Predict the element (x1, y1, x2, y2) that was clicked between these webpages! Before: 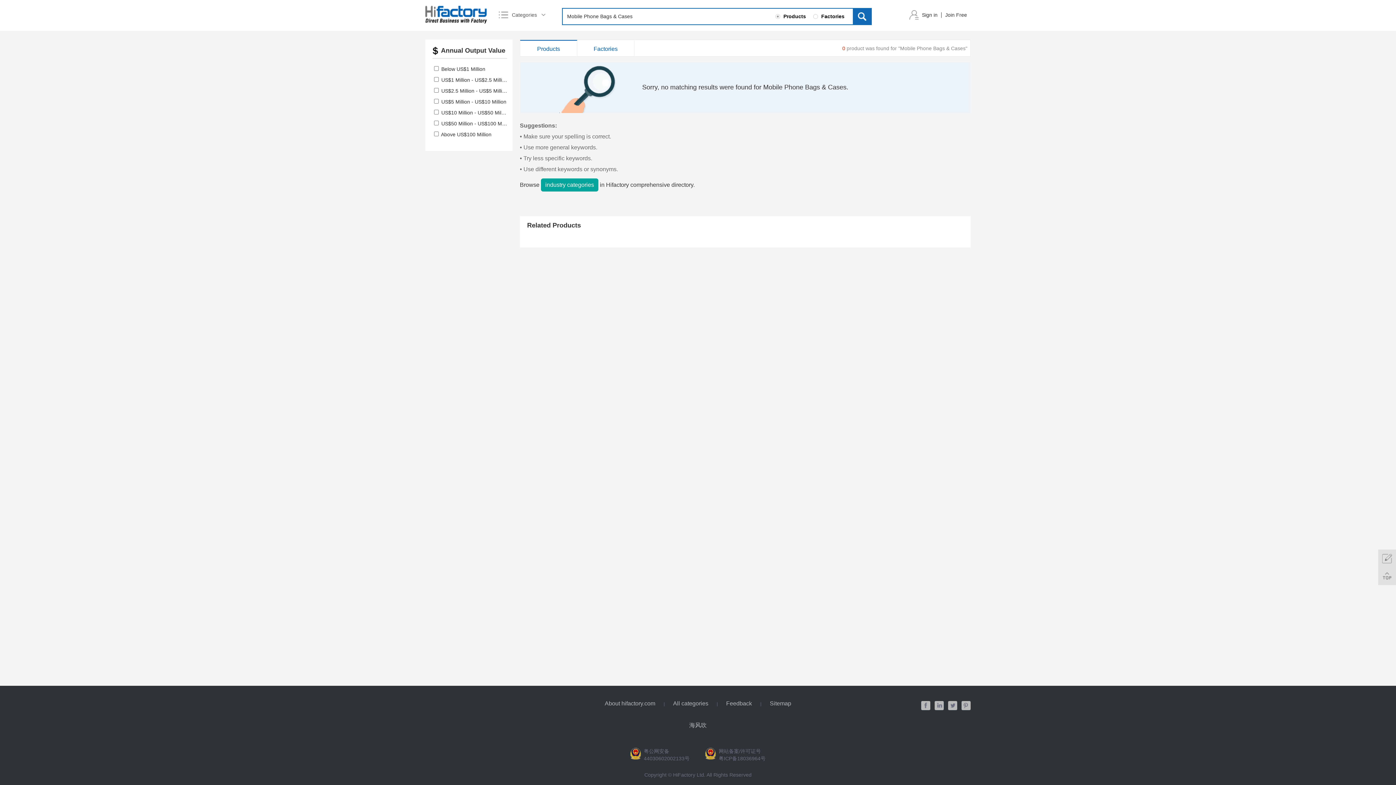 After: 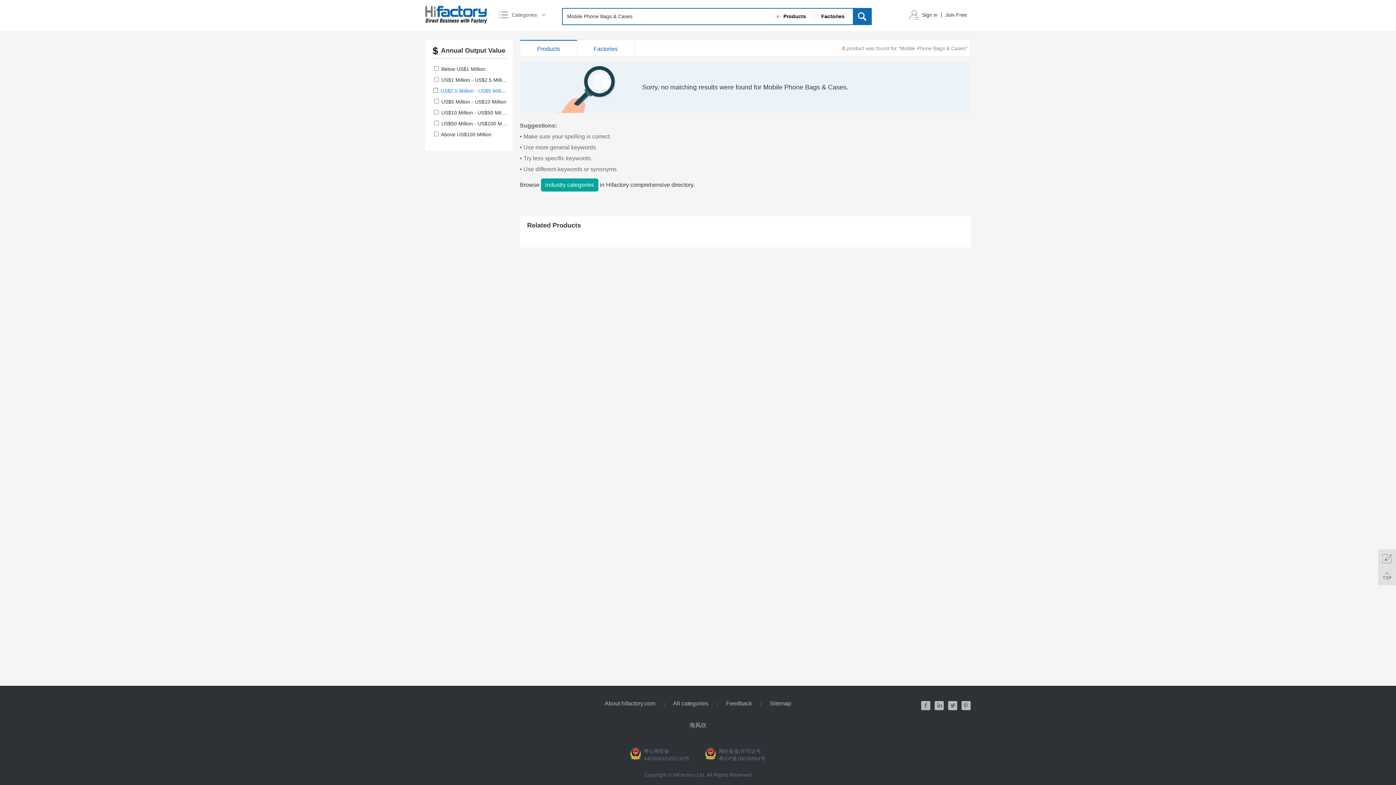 Action: bbox: (441, 88, 508, 93) label: US$2.5 Million - US$5 Million